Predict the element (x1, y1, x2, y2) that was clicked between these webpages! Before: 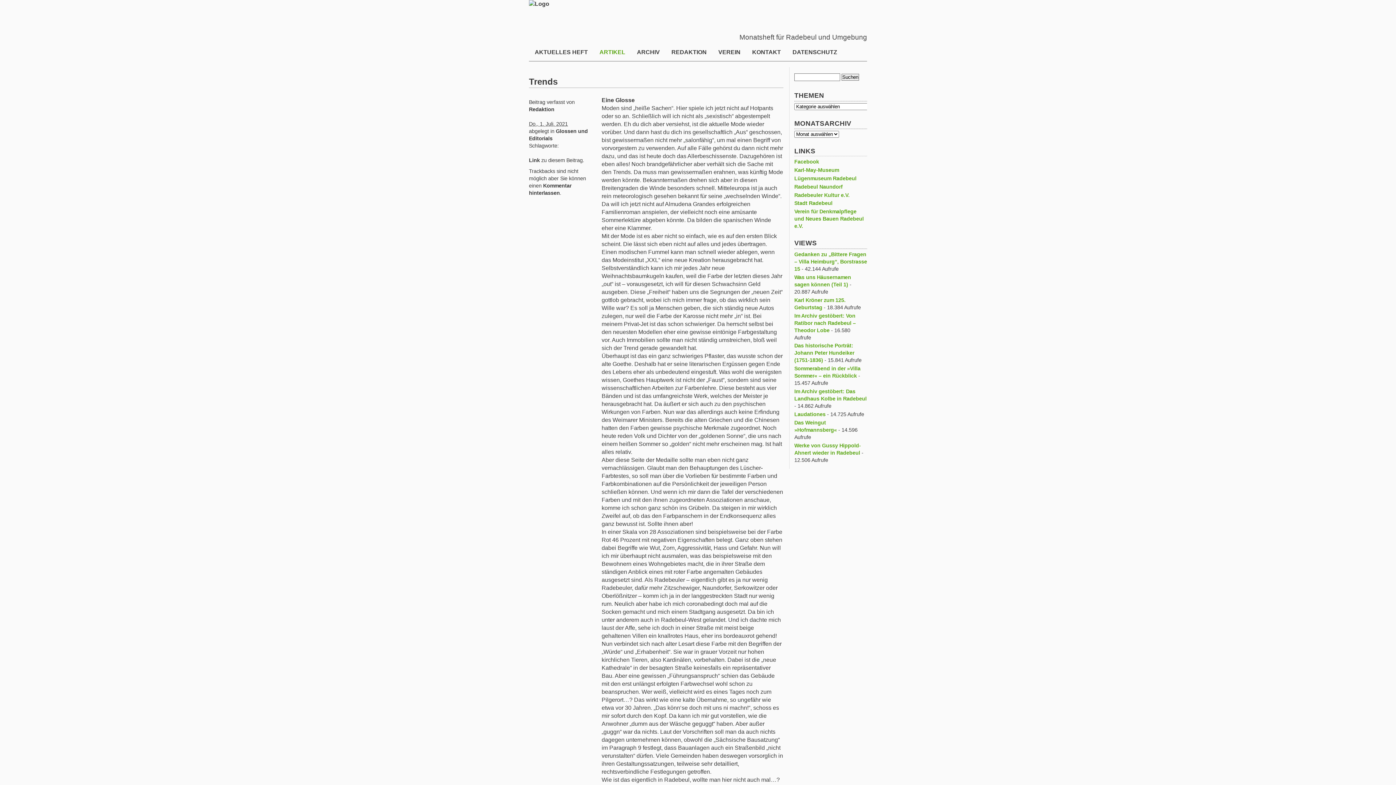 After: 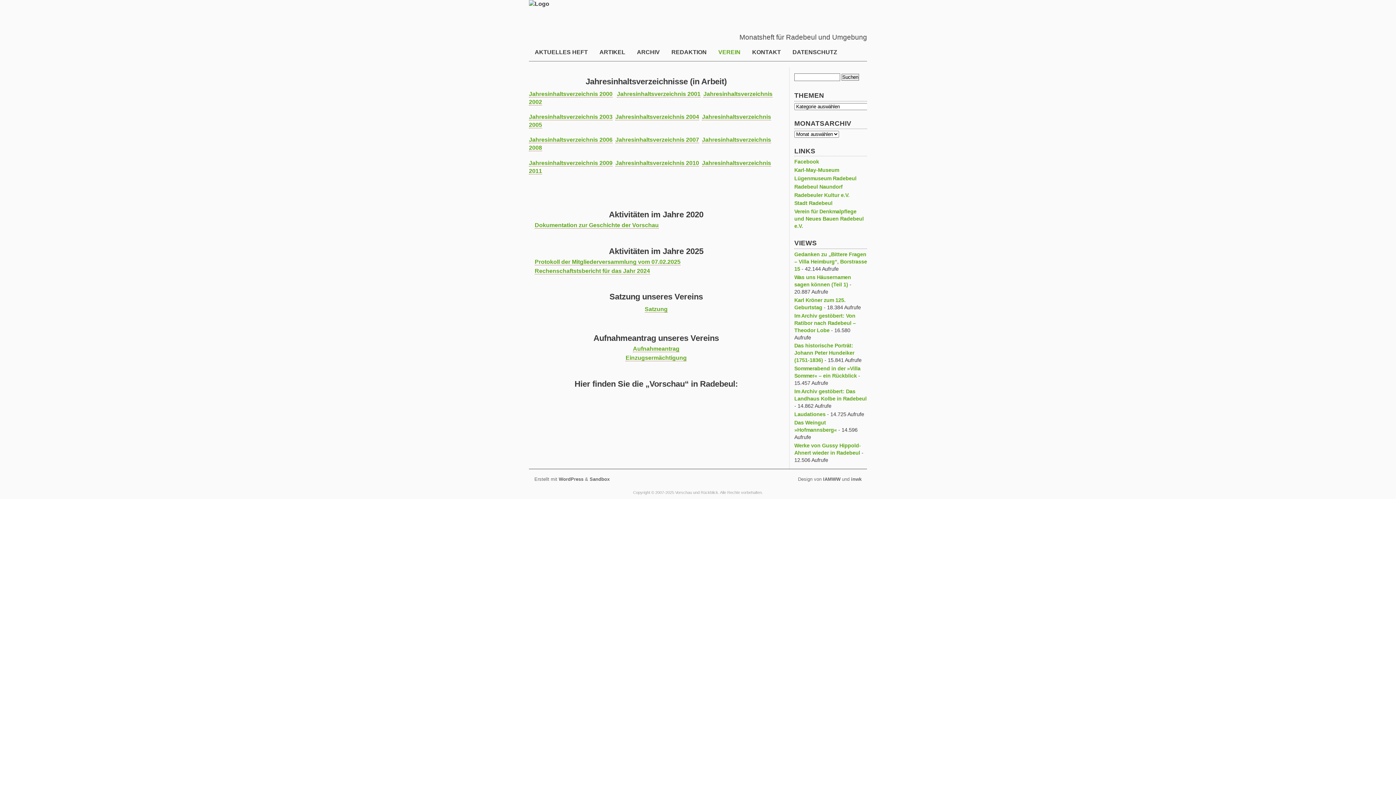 Action: bbox: (712, 46, 746, 58) label: VEREIN